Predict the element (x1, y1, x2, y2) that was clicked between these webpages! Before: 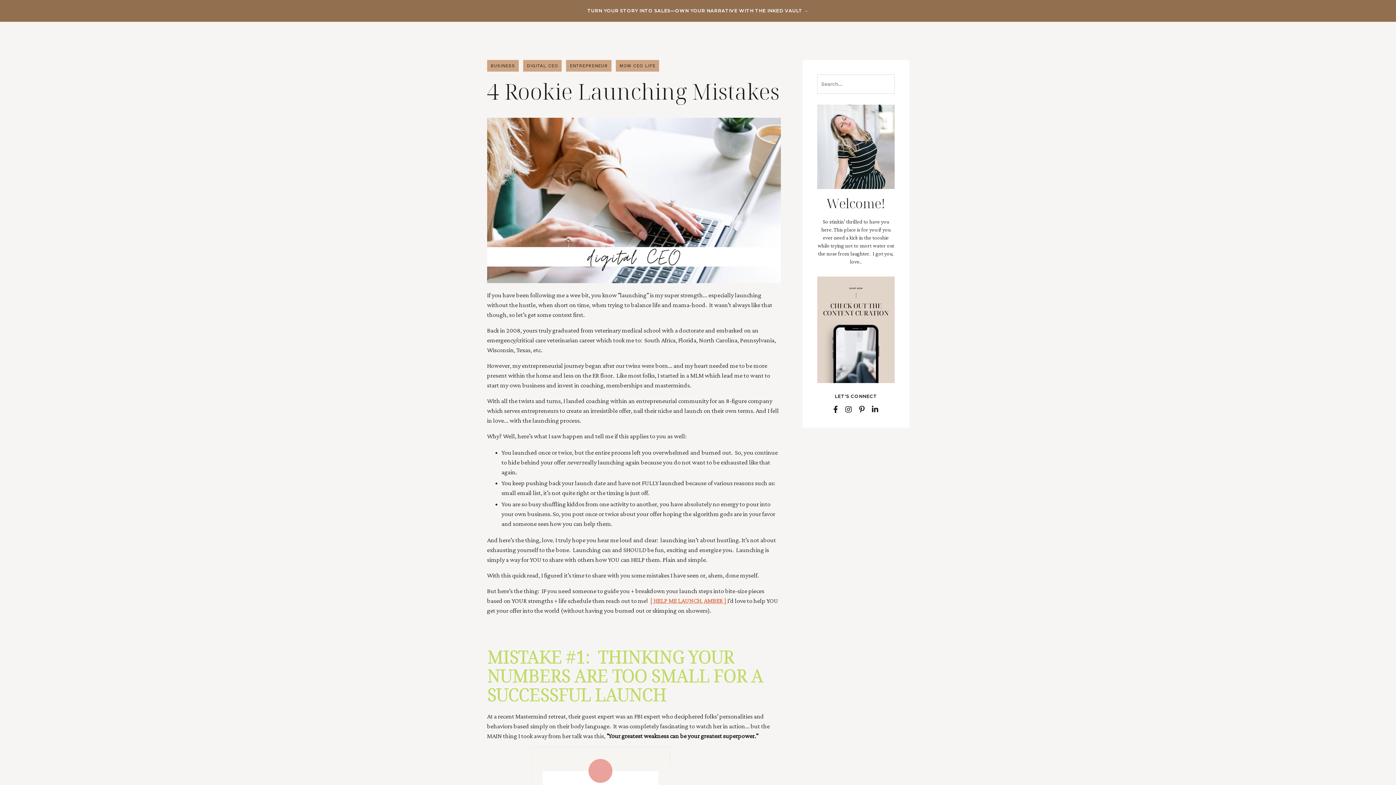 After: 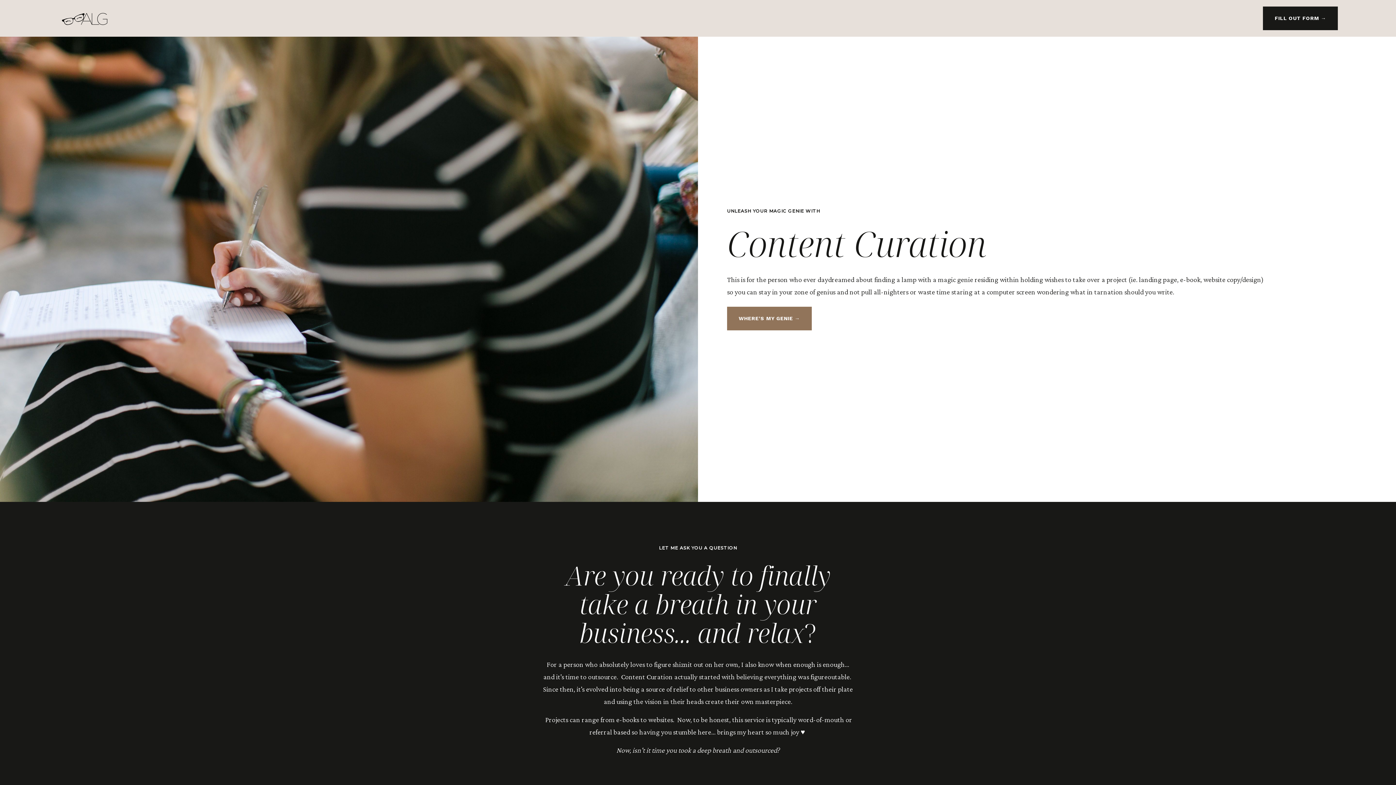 Action: bbox: (817, 276, 894, 383)